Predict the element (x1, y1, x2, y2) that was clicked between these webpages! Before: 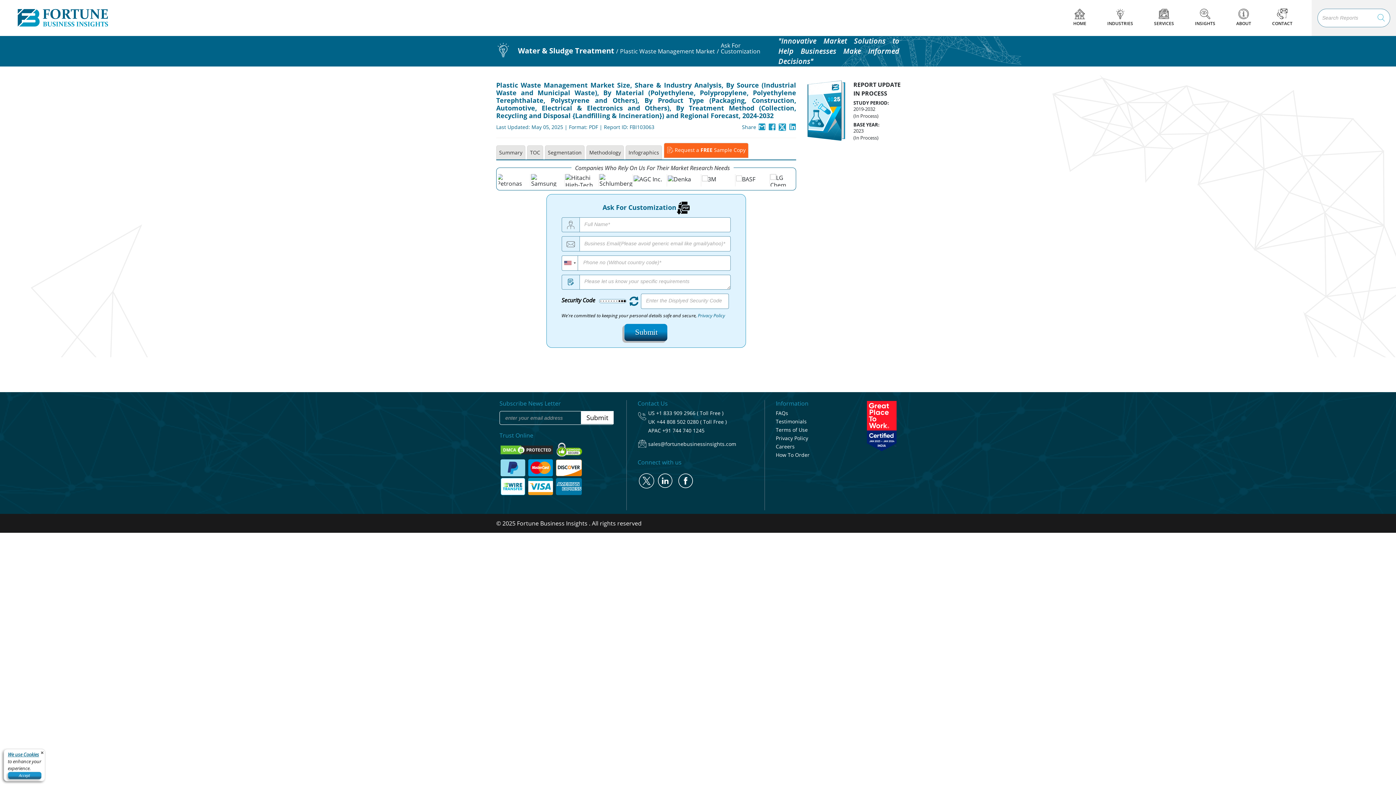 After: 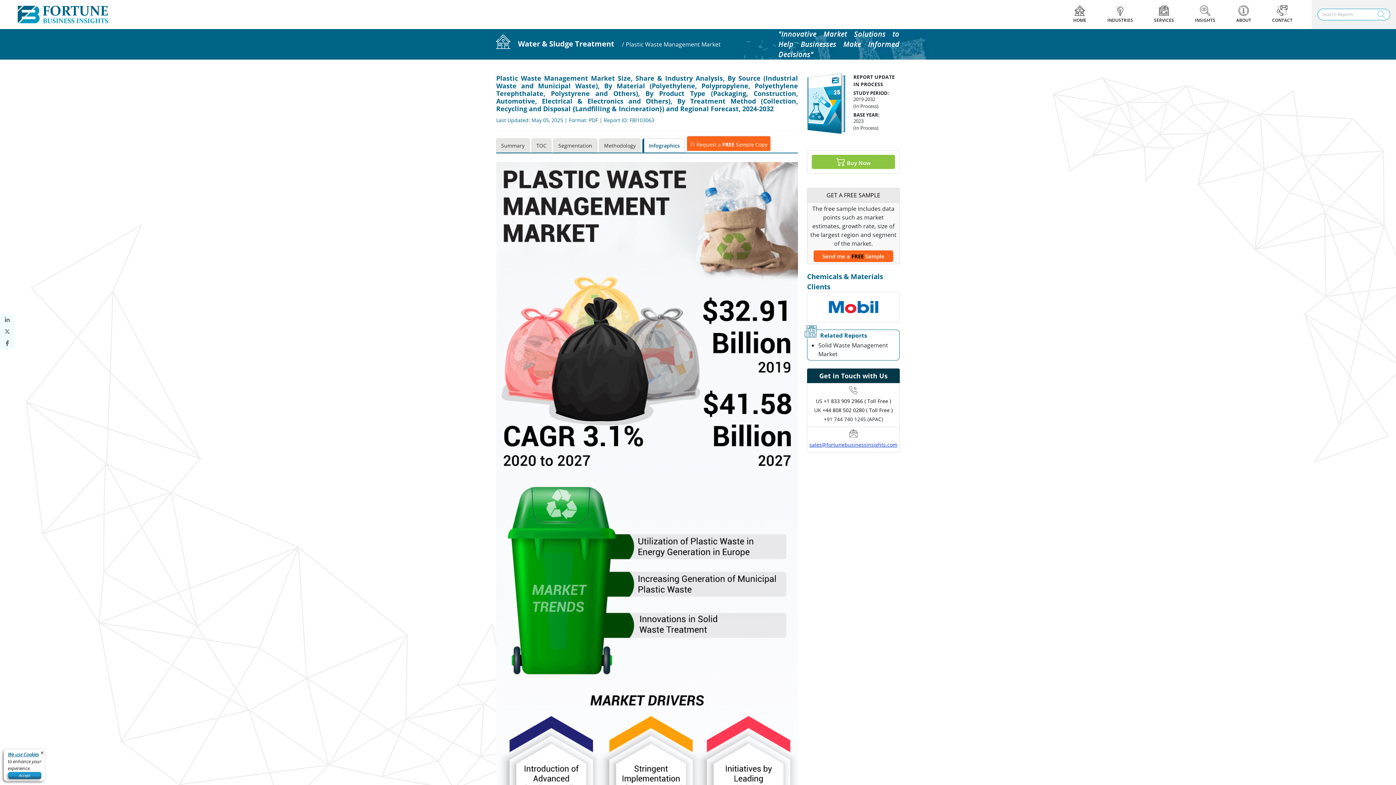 Action: label: Infographics bbox: (625, 145, 662, 159)